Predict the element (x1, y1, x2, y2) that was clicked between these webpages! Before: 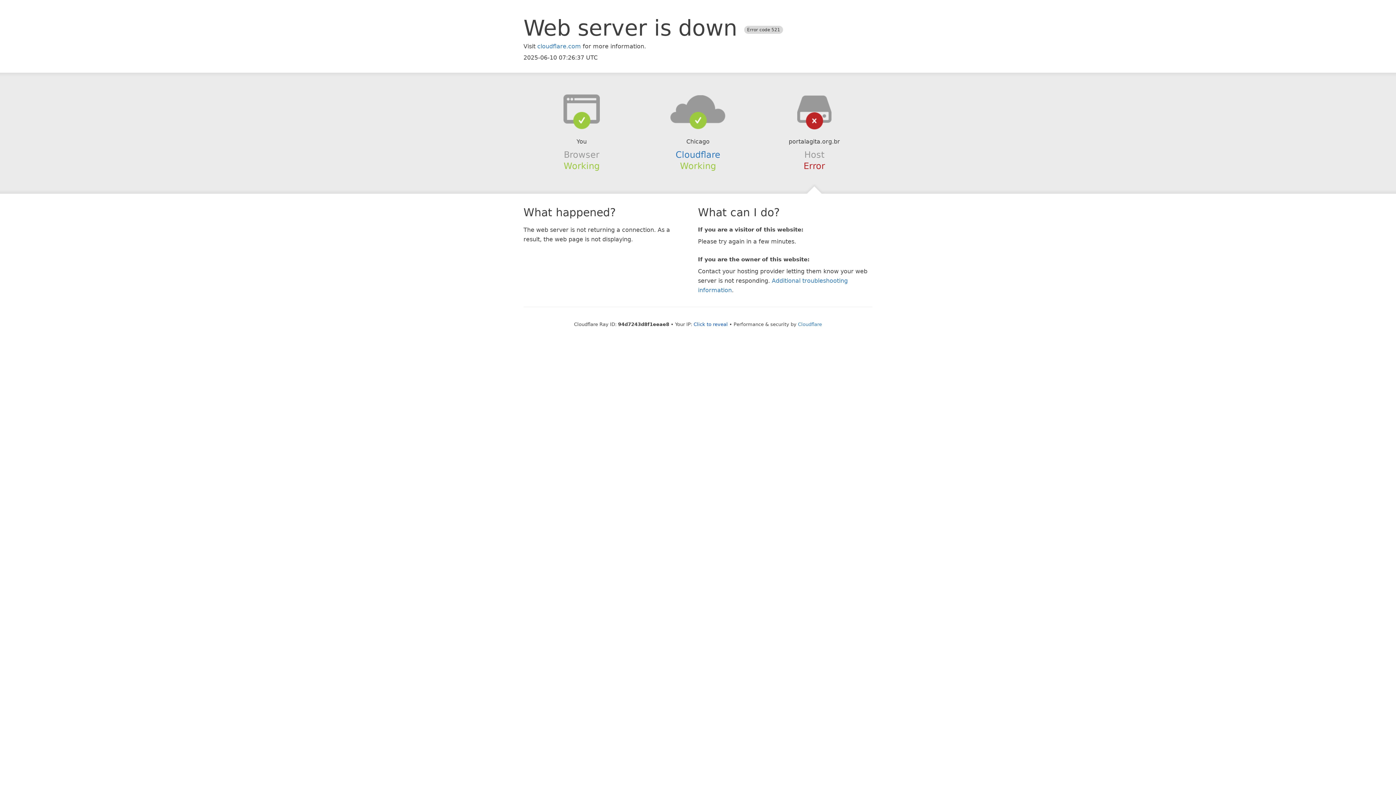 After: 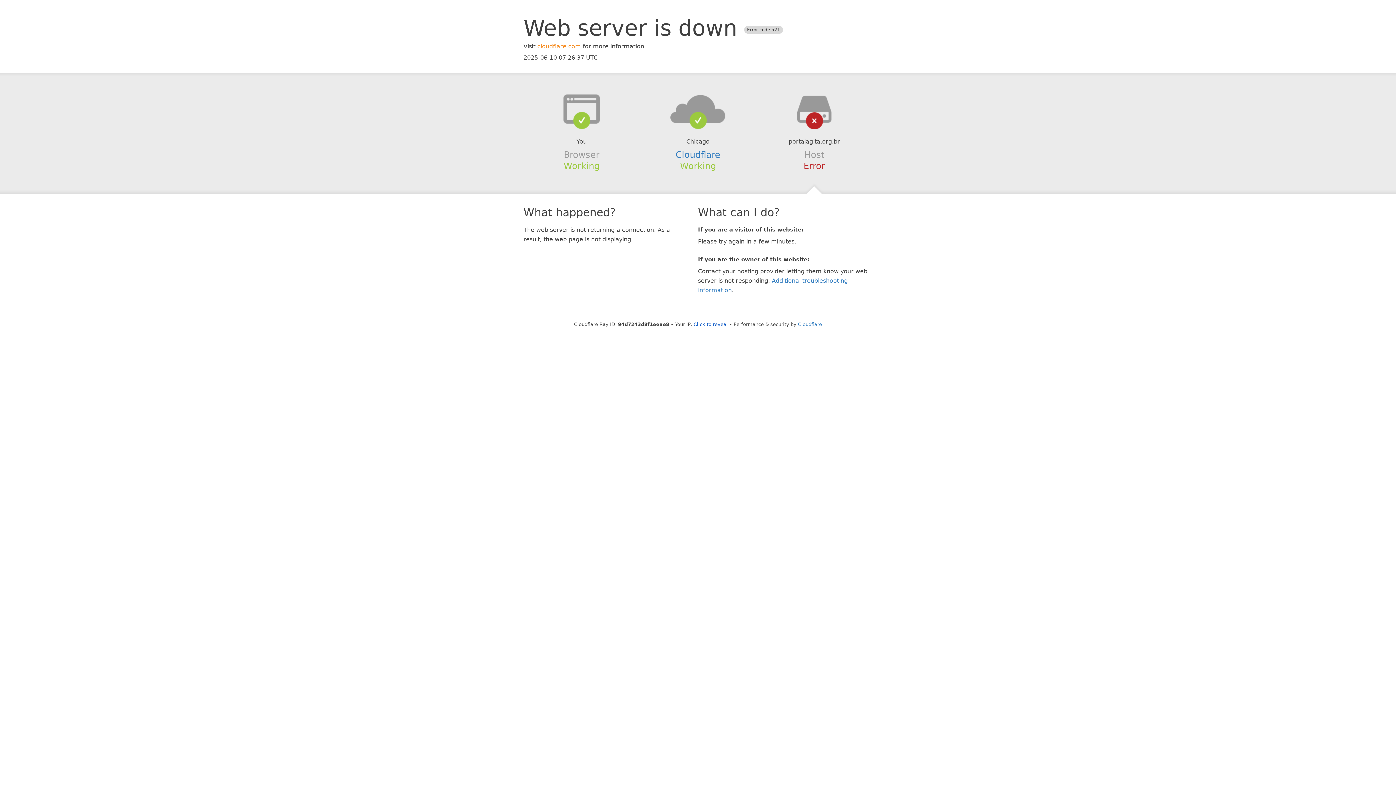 Action: bbox: (537, 42, 581, 49) label: cloudflare.com